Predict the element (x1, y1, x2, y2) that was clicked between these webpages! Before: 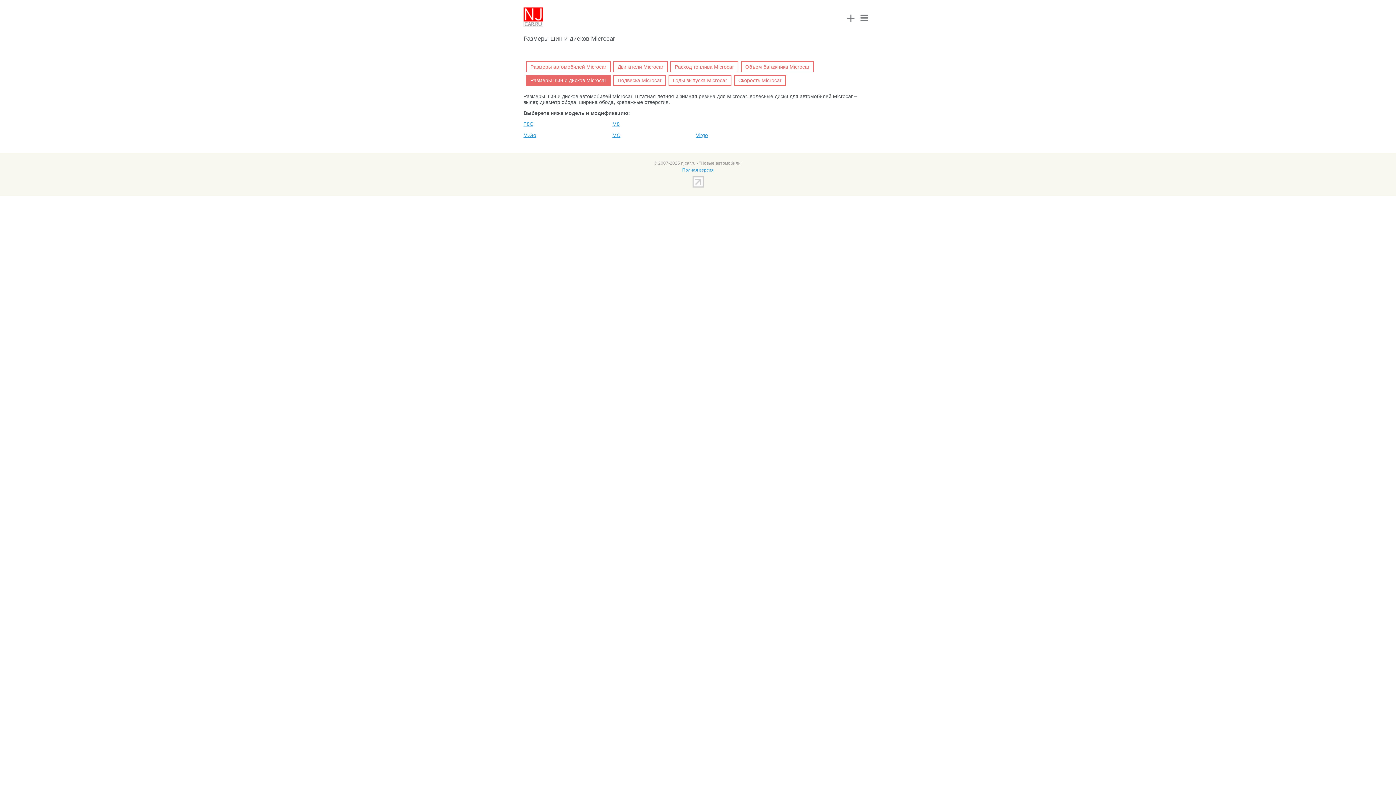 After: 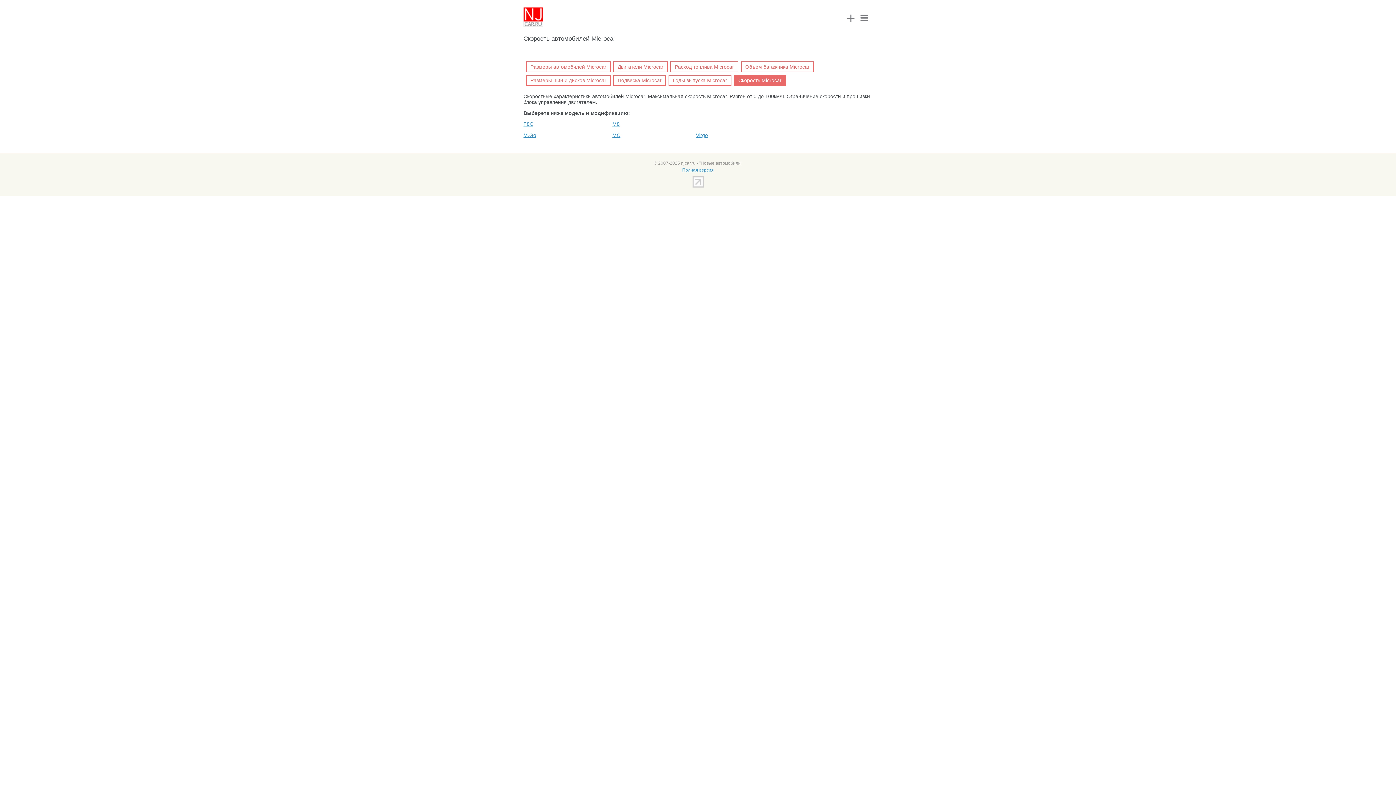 Action: label: Скорость Microcar bbox: (738, 77, 781, 83)